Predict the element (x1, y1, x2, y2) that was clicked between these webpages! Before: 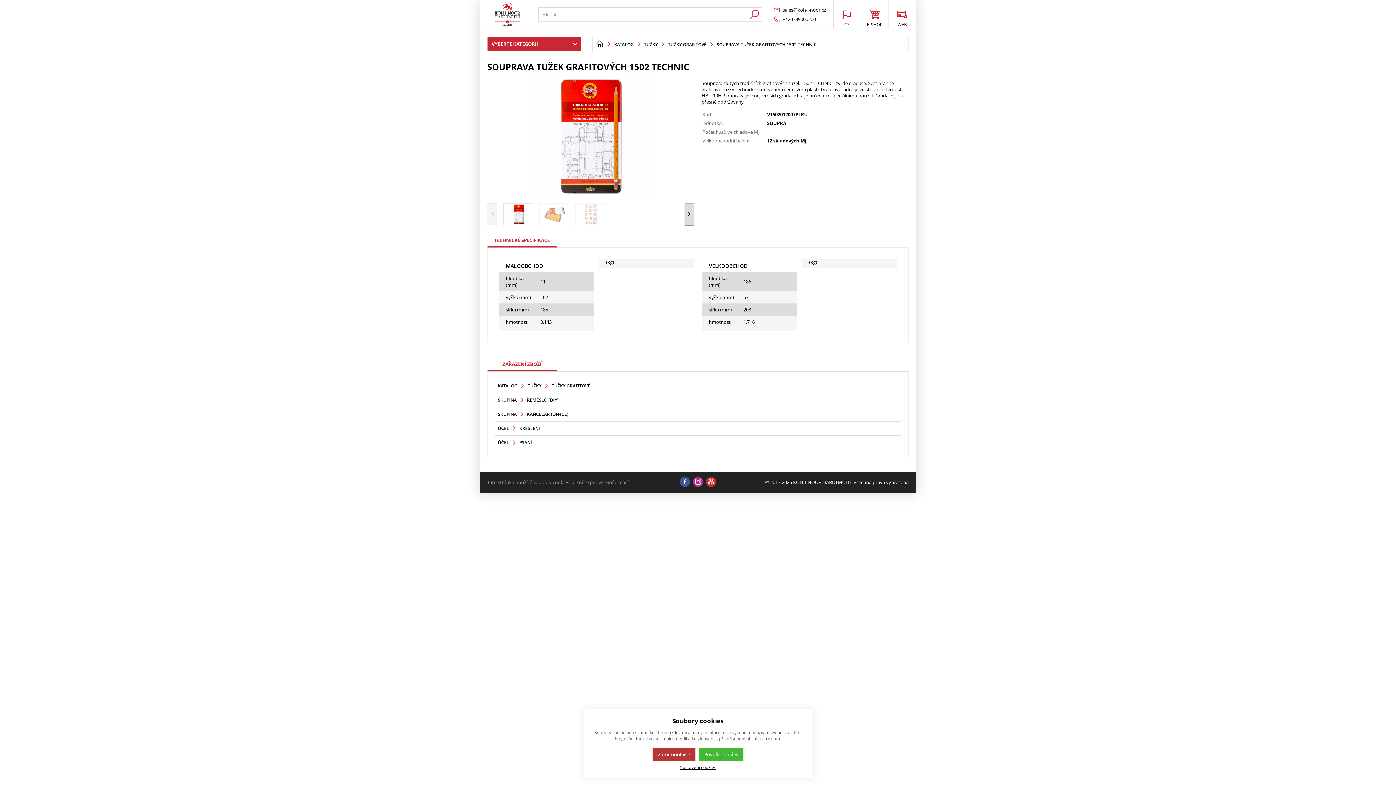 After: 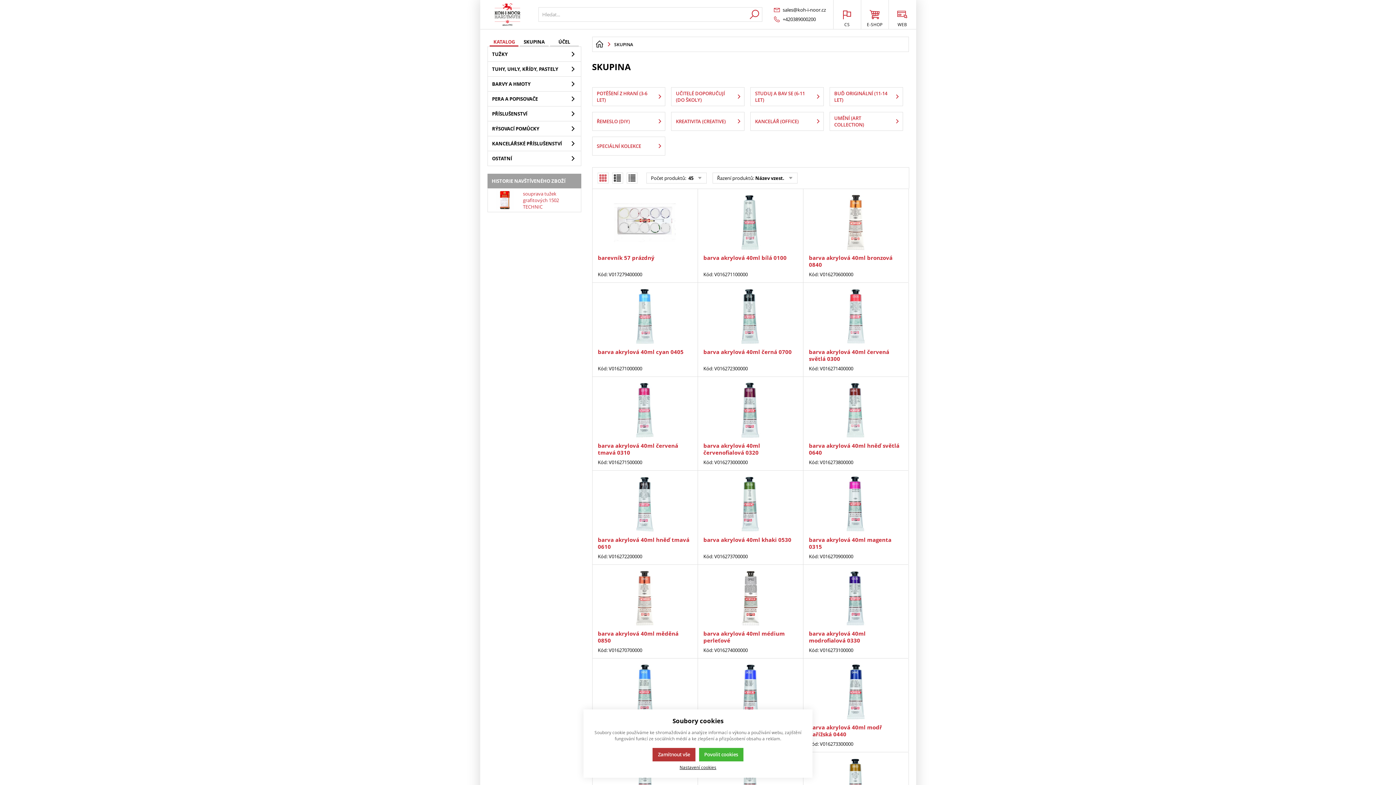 Action: bbox: (495, 393, 519, 407) label: SKUPINA